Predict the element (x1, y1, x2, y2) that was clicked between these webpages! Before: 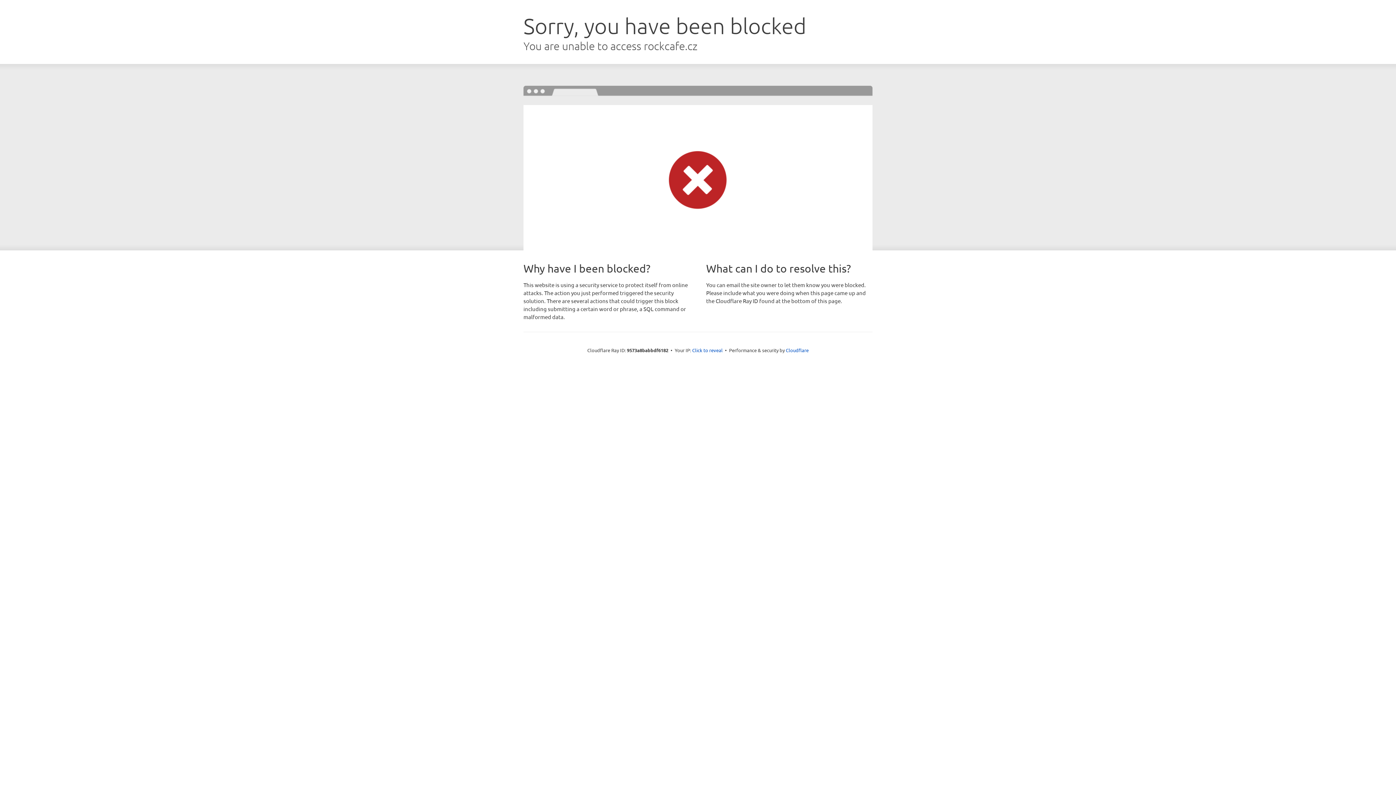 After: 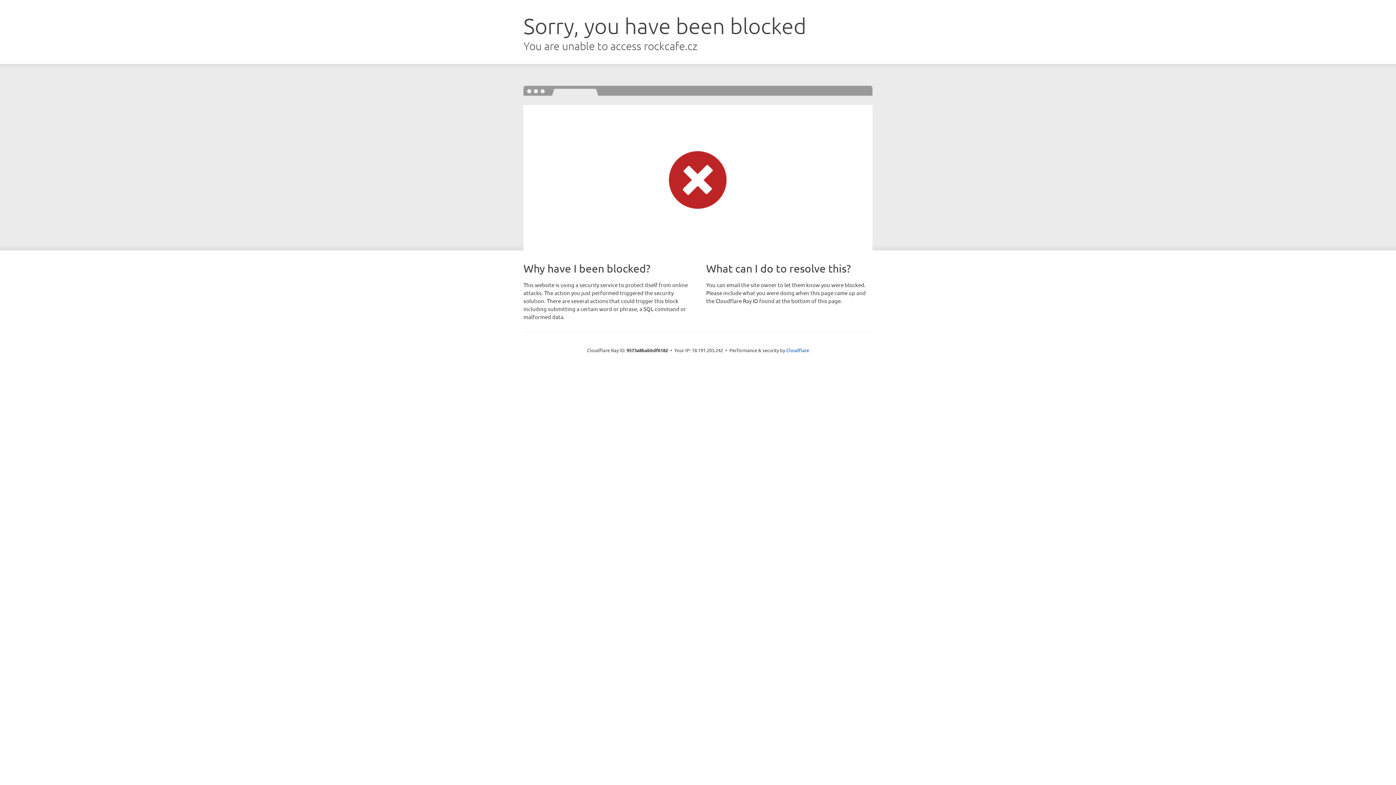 Action: label: Click to reveal bbox: (692, 346, 722, 353)